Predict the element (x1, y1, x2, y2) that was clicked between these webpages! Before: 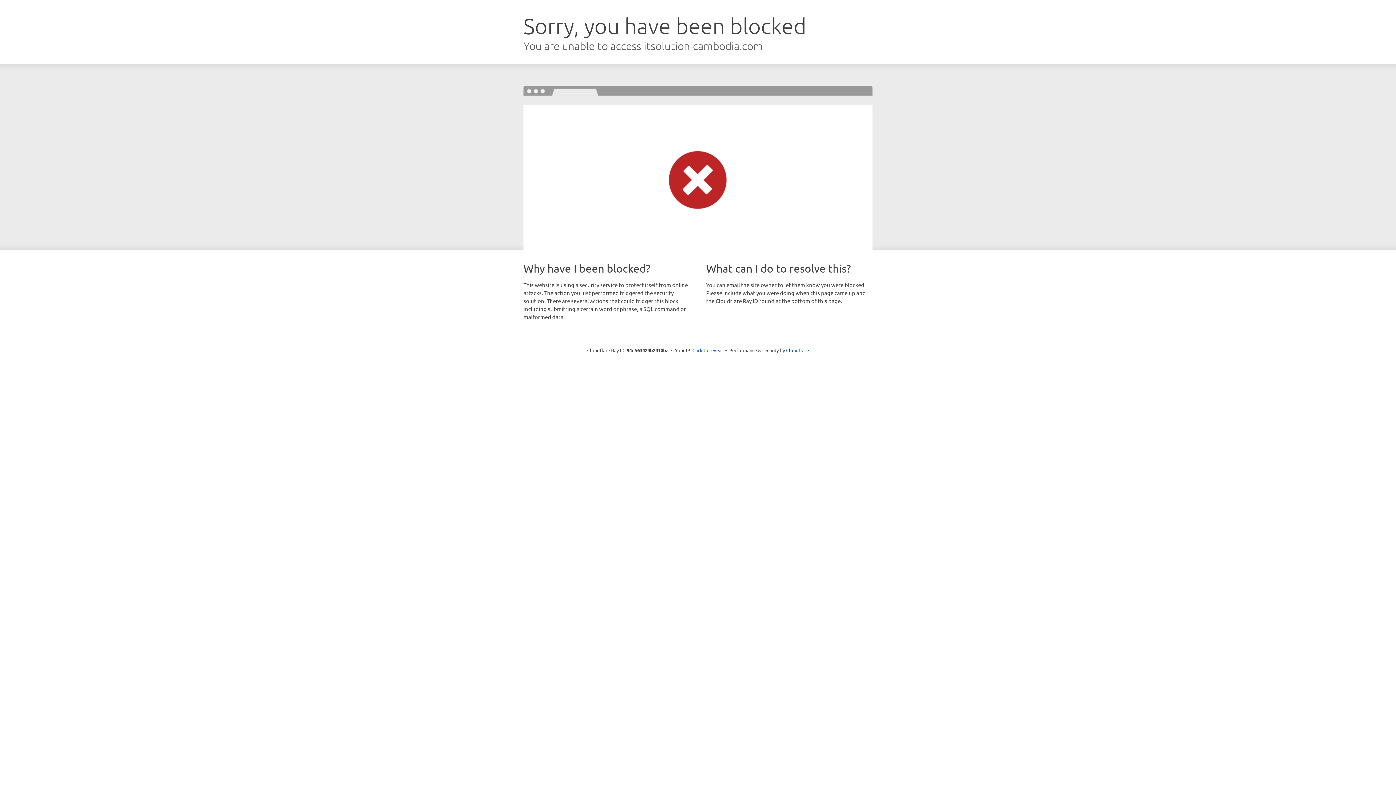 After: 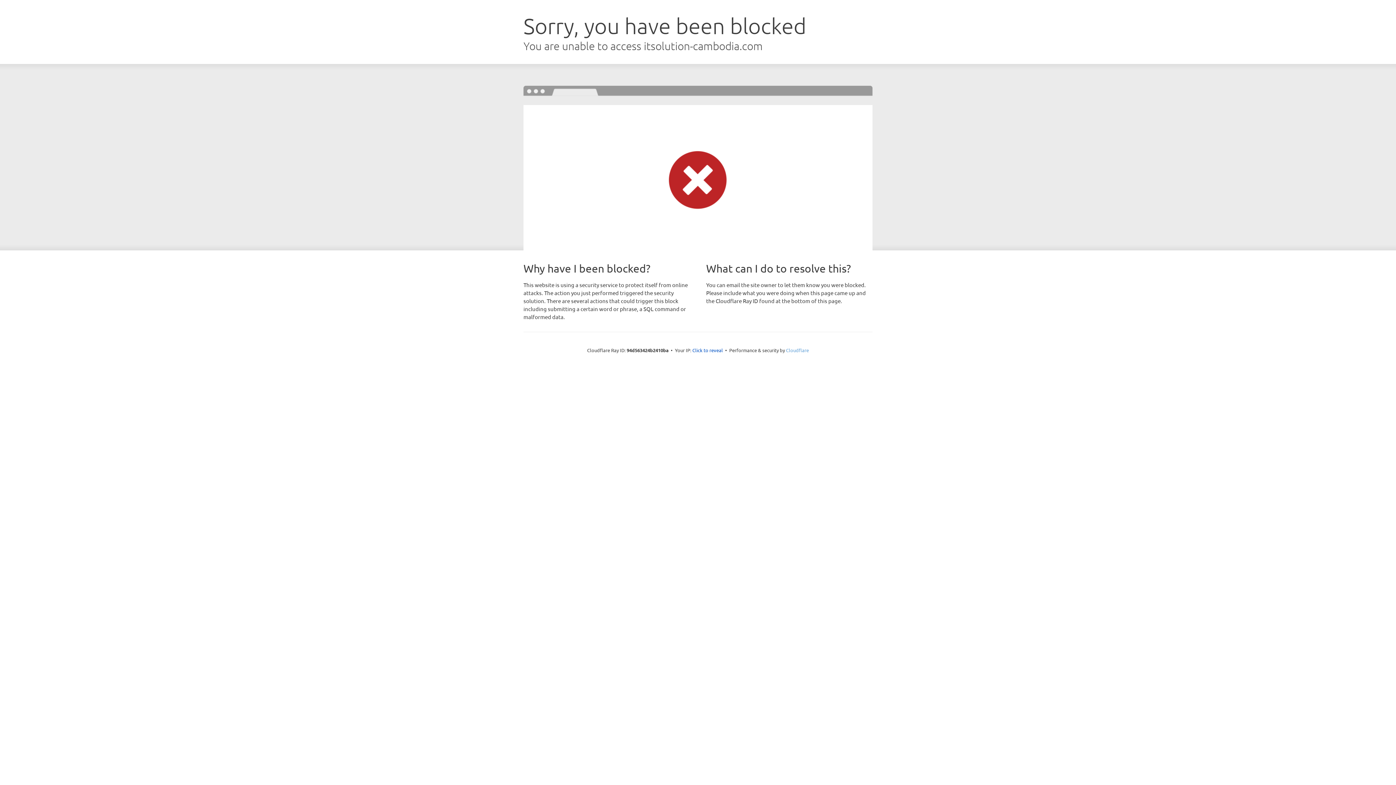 Action: label: Cloudflare bbox: (786, 347, 809, 353)